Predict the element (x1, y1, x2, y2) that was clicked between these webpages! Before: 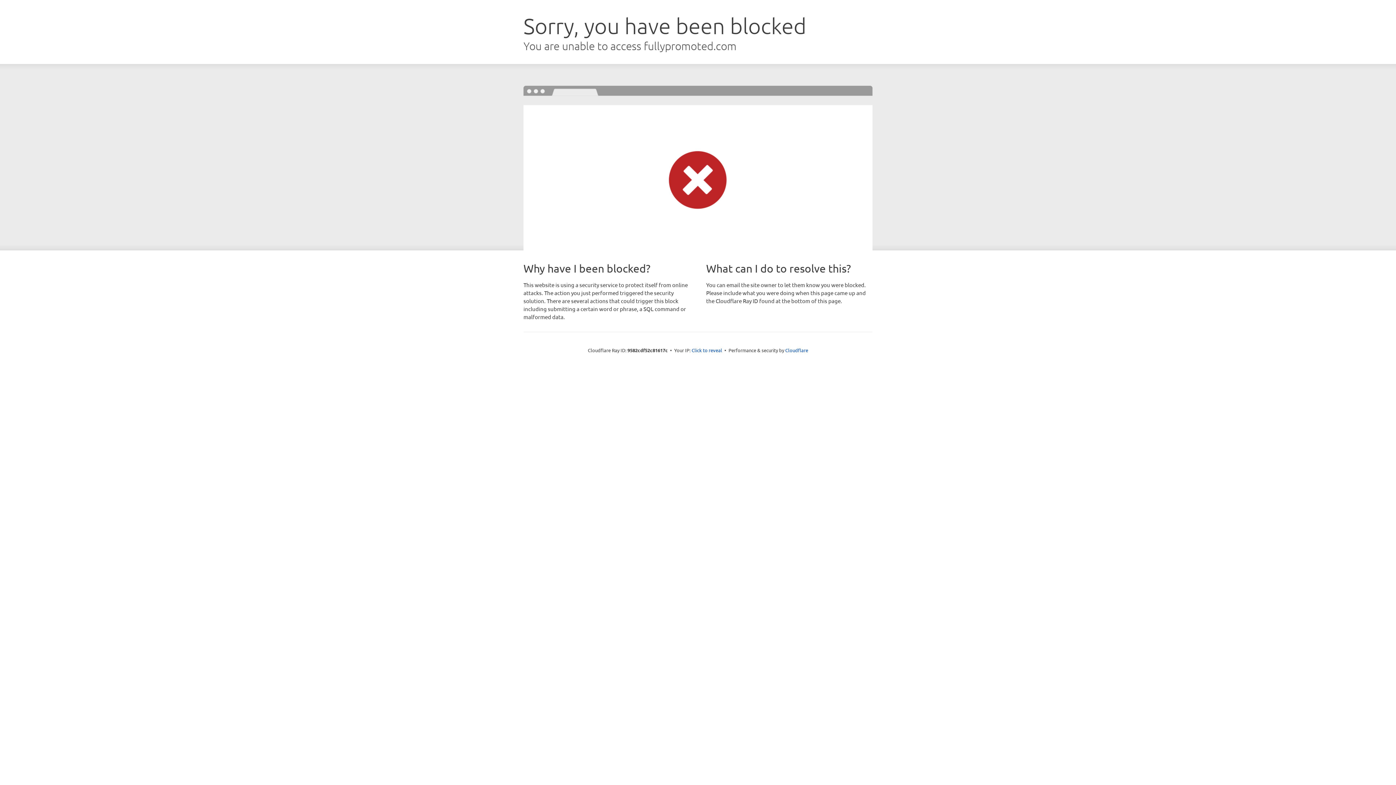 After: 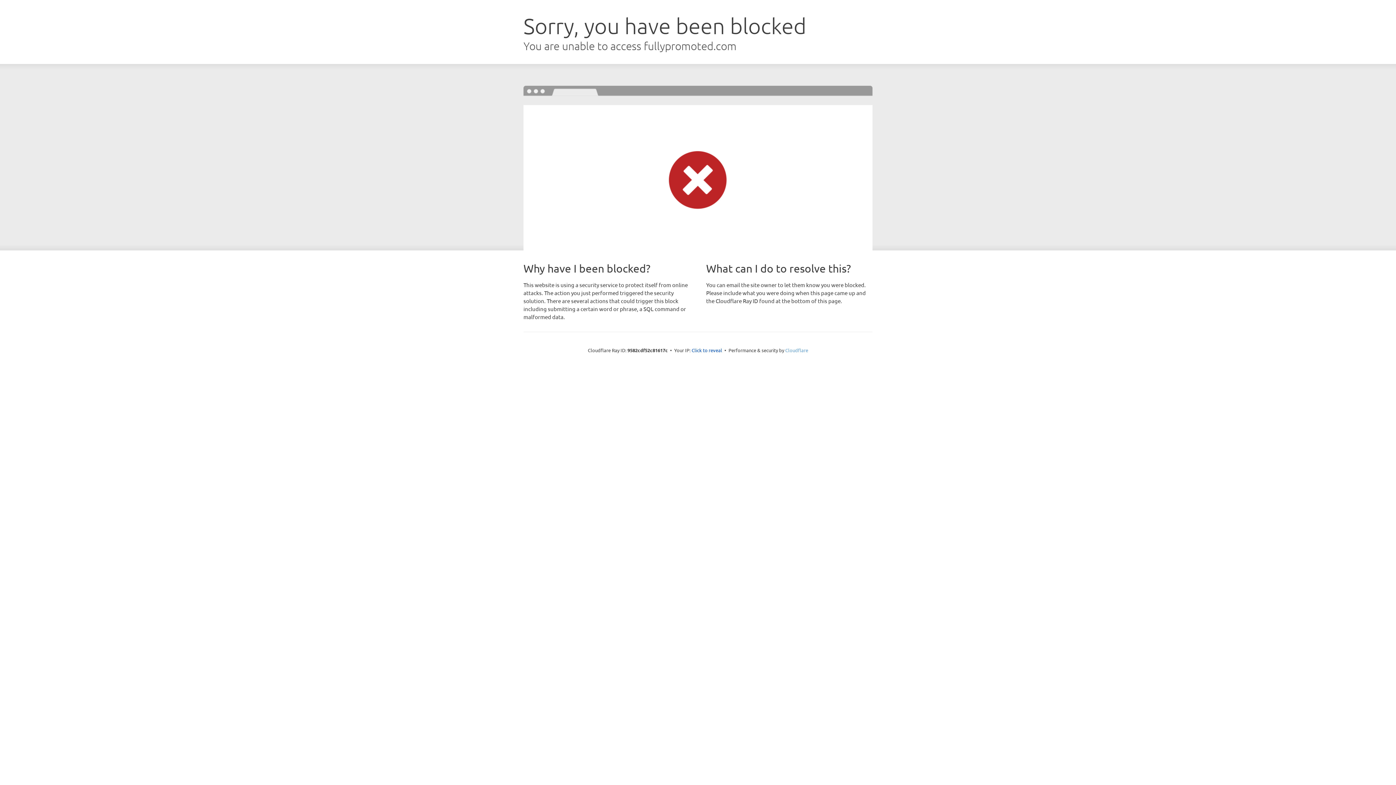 Action: bbox: (785, 347, 808, 353) label: Cloudflare